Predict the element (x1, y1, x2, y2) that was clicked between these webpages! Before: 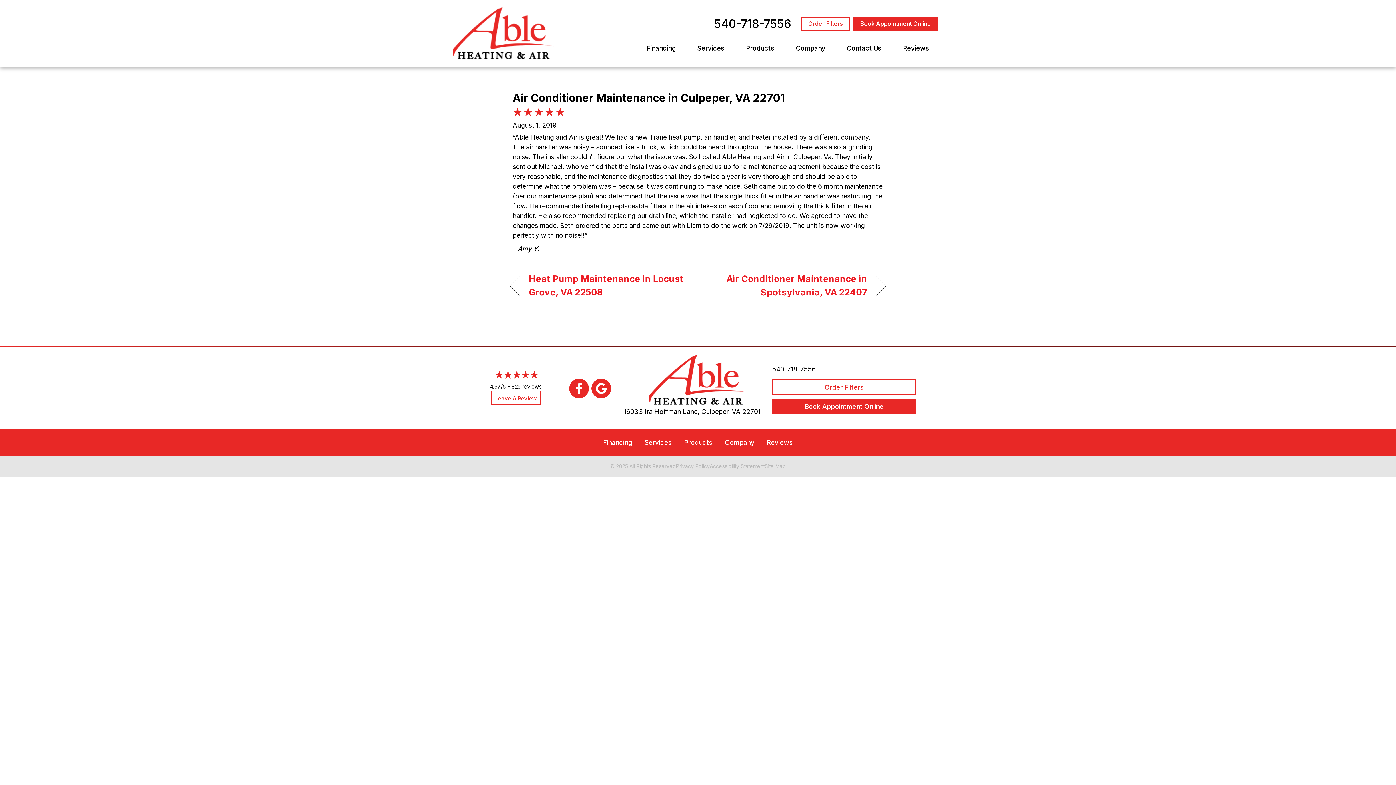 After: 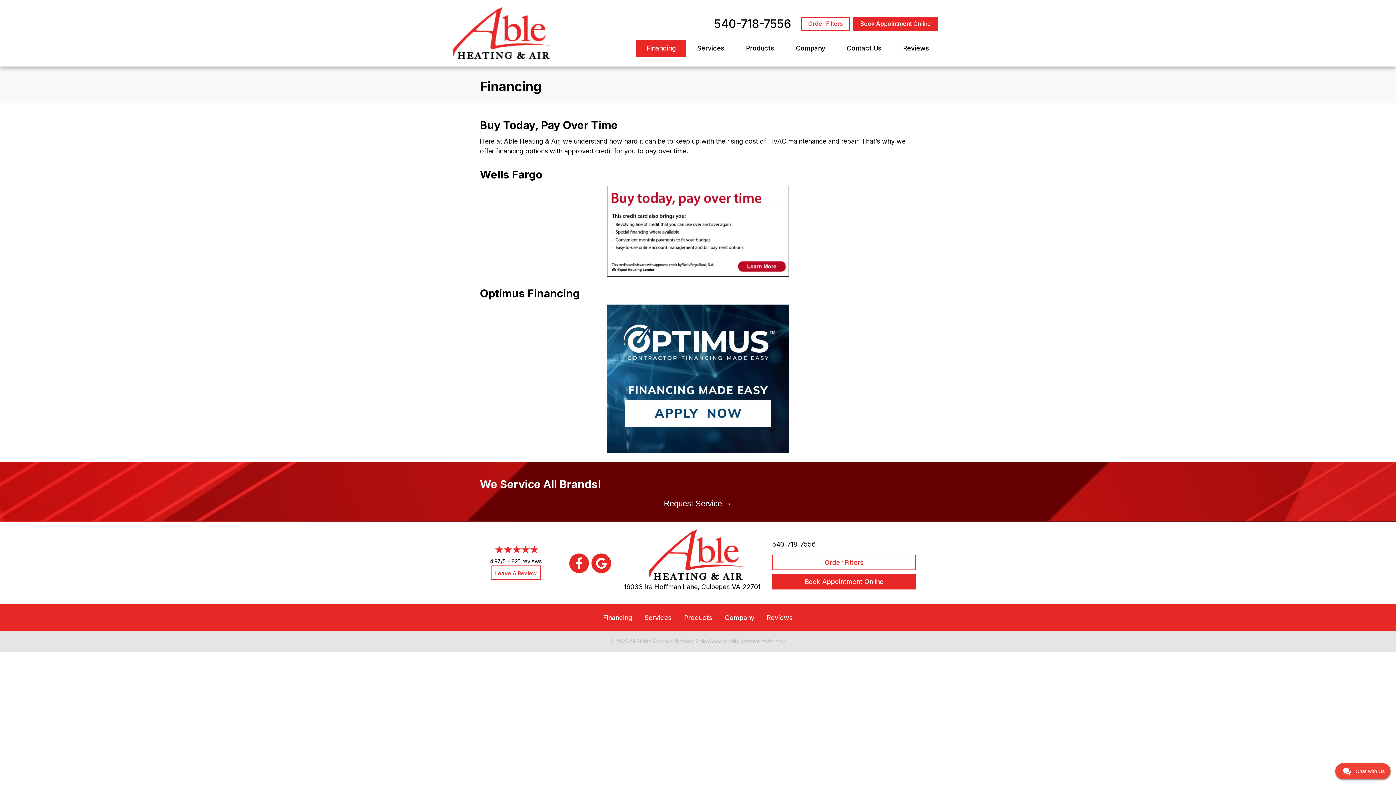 Action: bbox: (603, 439, 632, 446) label: Financing